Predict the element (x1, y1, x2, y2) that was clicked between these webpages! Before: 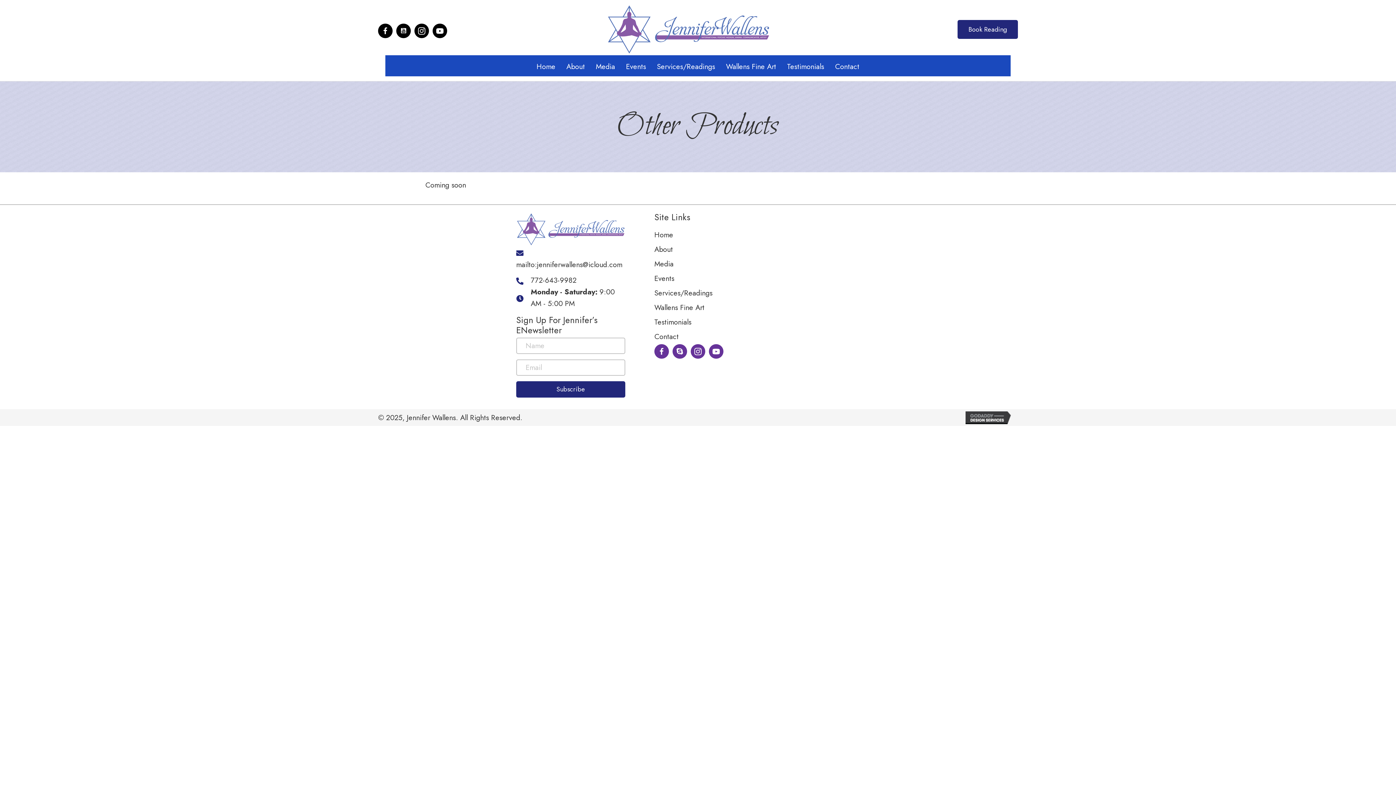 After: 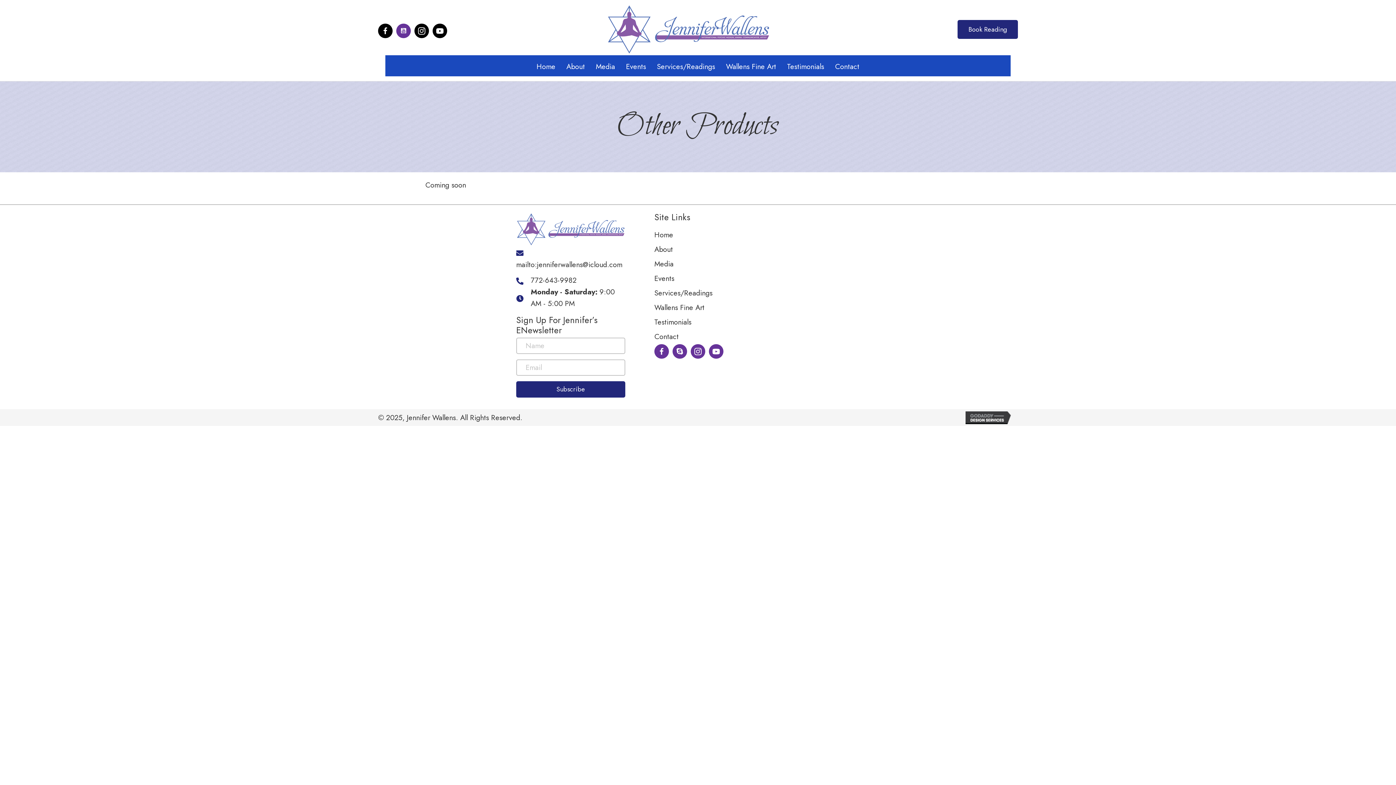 Action: label: YouTube bbox: (396, 23, 410, 38)